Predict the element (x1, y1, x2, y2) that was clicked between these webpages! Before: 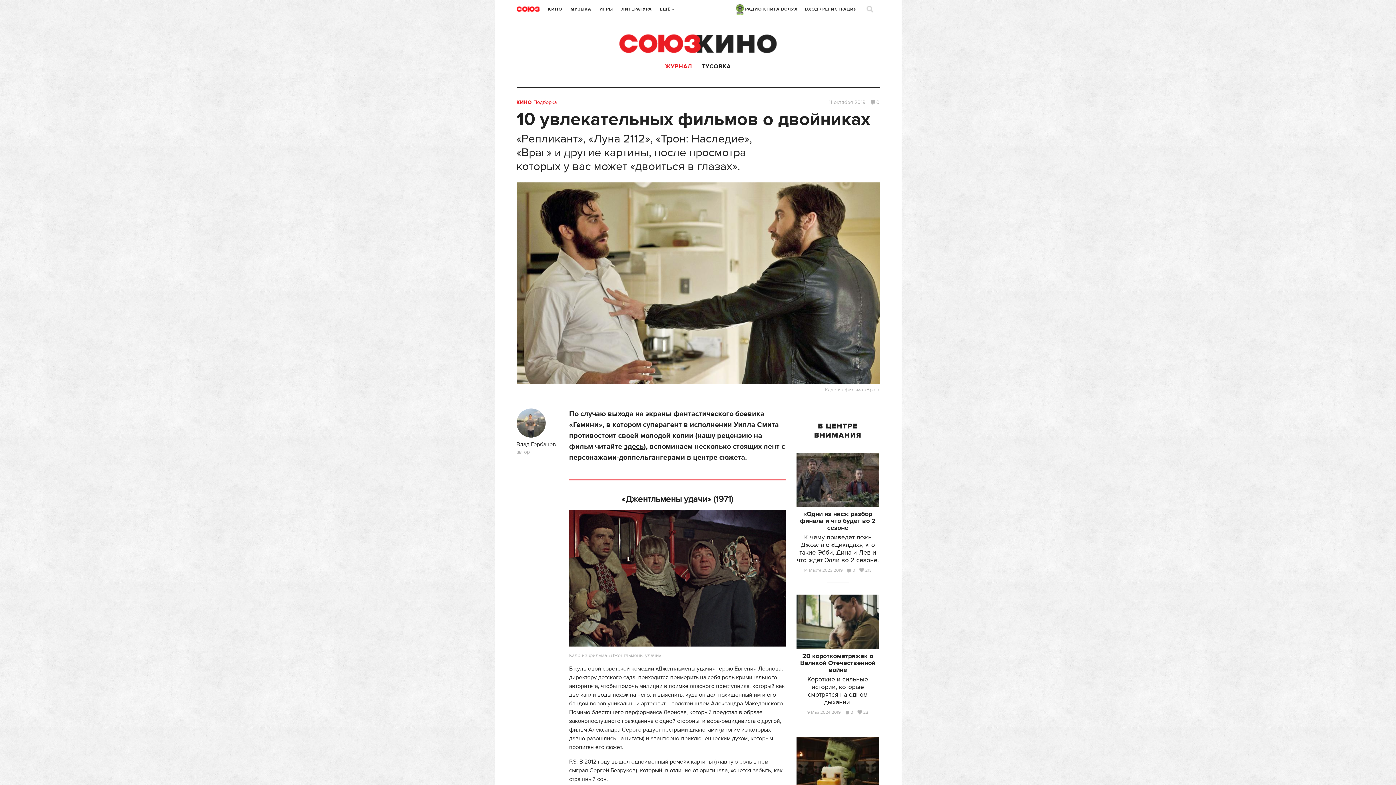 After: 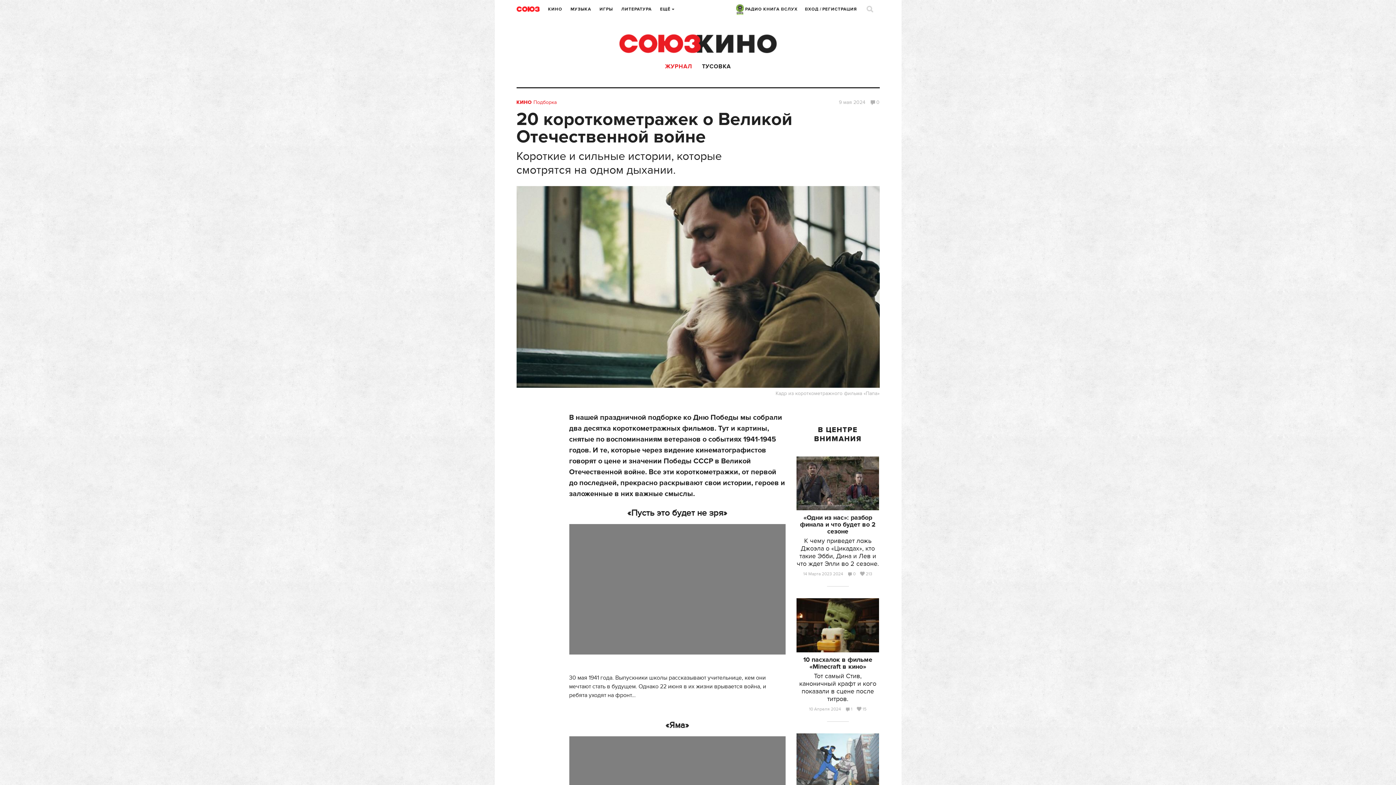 Action: bbox: (796, 618, 879, 625)